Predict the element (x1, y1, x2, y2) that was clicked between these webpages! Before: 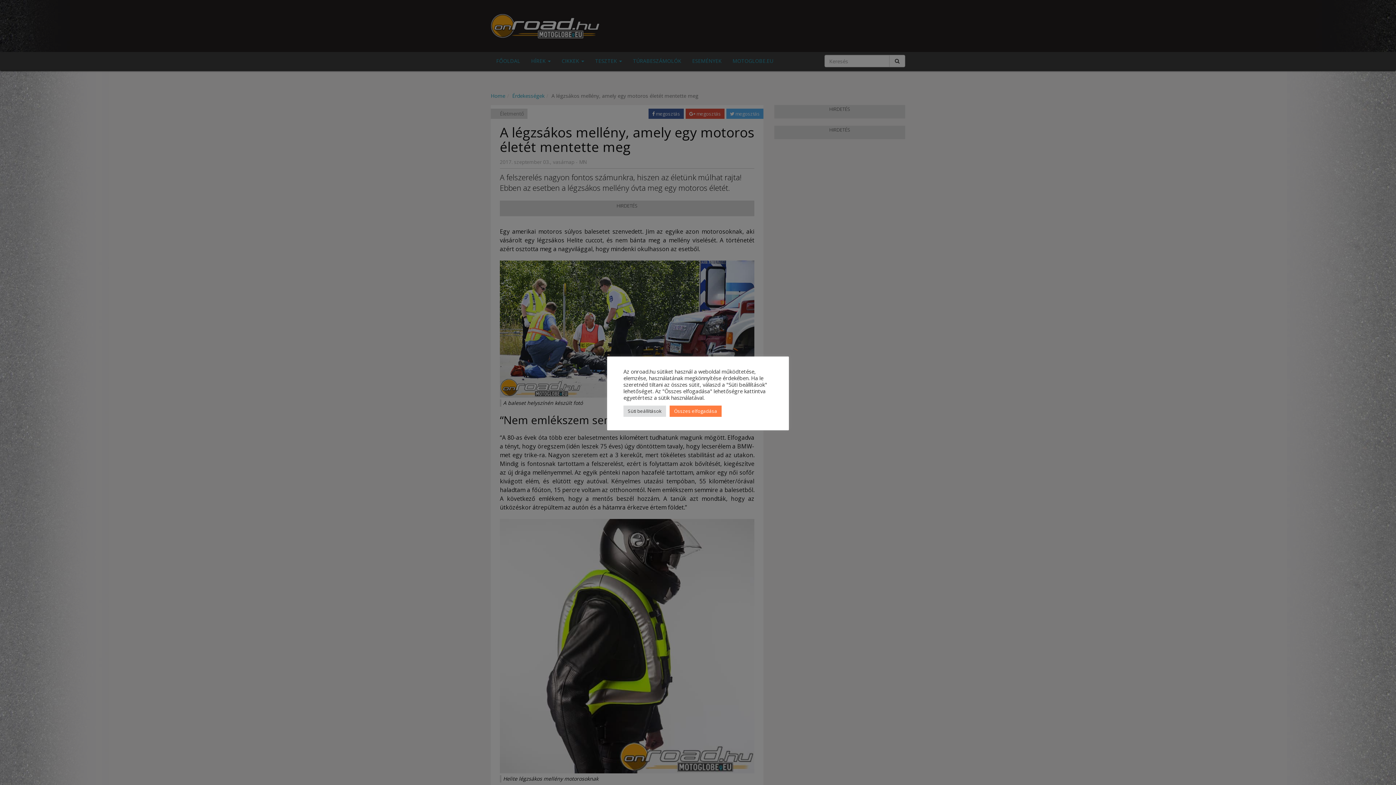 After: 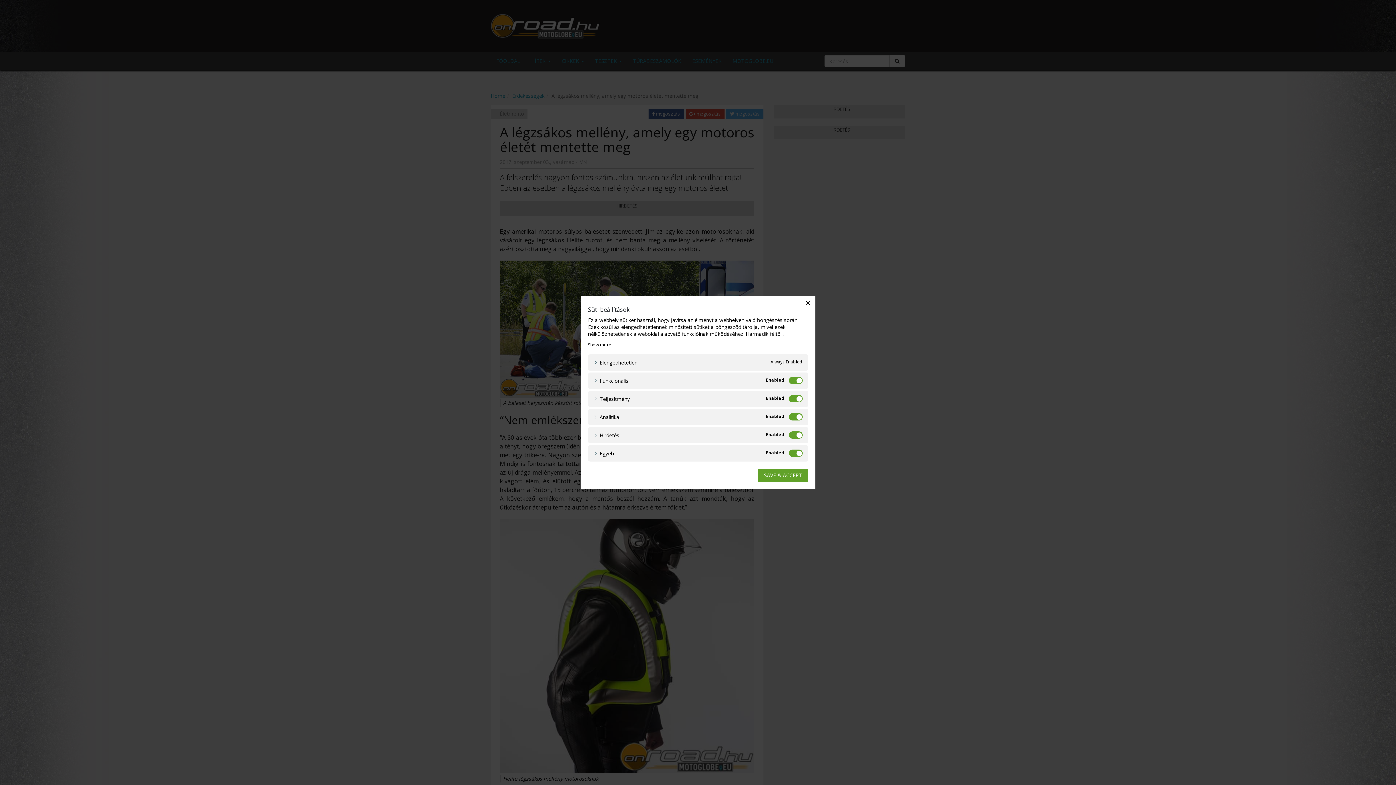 Action: label: Süti beállítások bbox: (623, 405, 666, 416)